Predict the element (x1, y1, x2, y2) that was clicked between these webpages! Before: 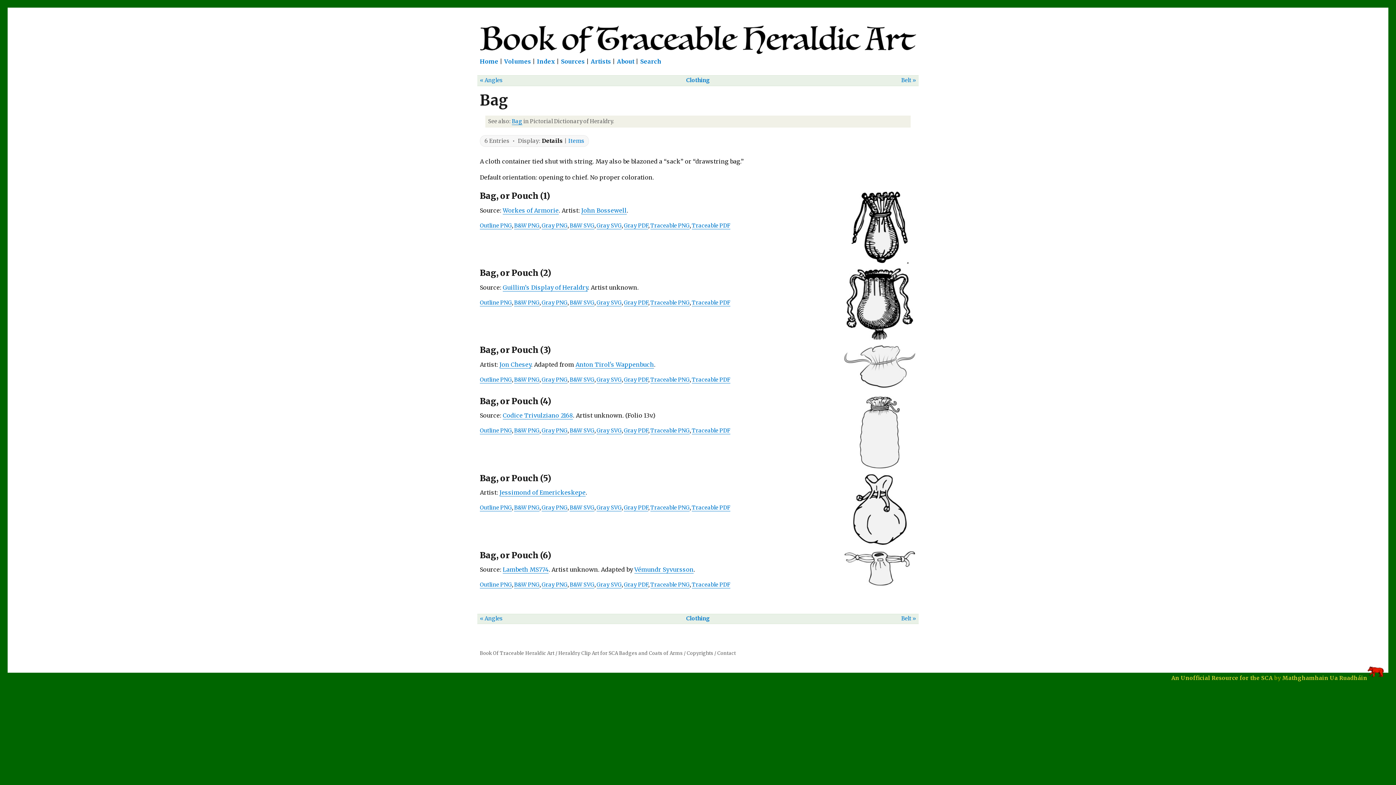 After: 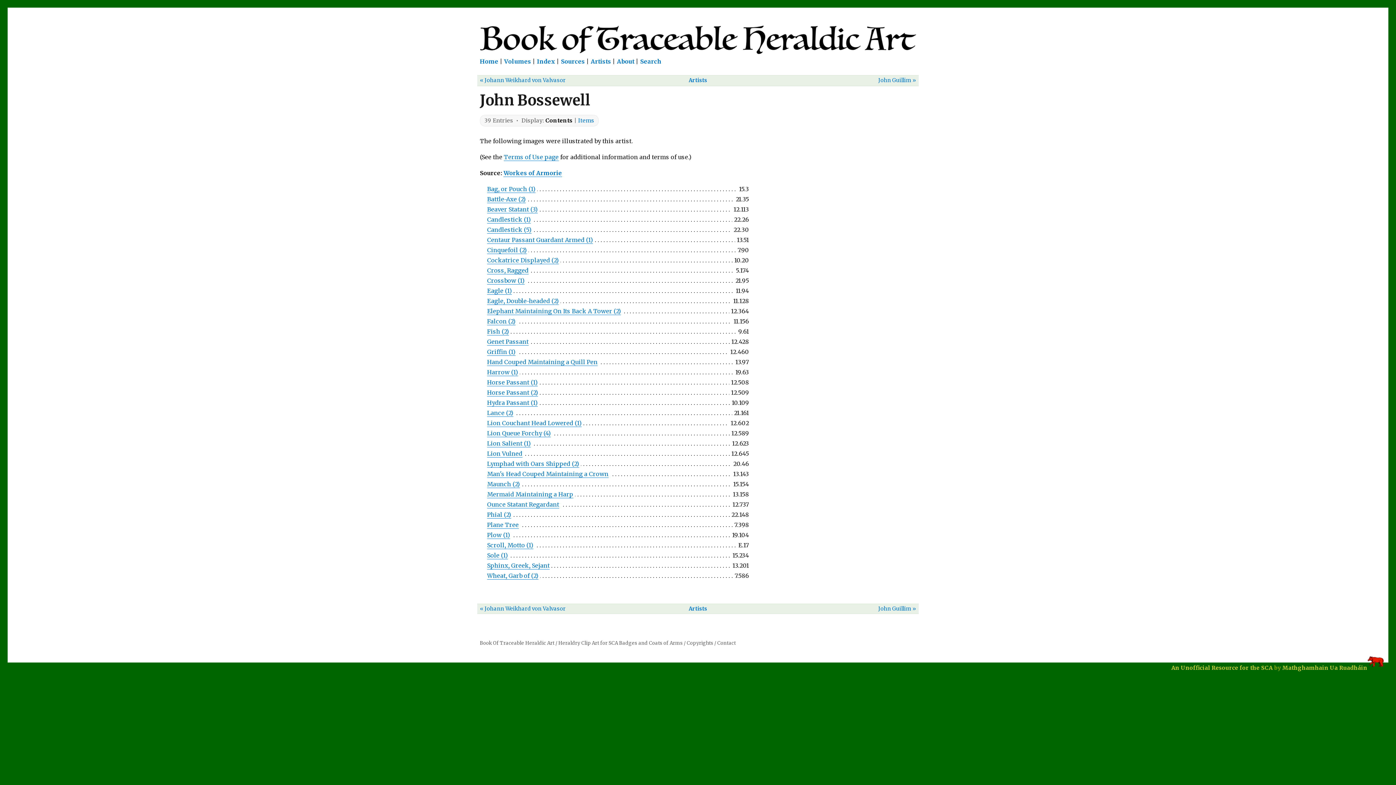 Action: label: John Bossewell bbox: (581, 206, 626, 214)